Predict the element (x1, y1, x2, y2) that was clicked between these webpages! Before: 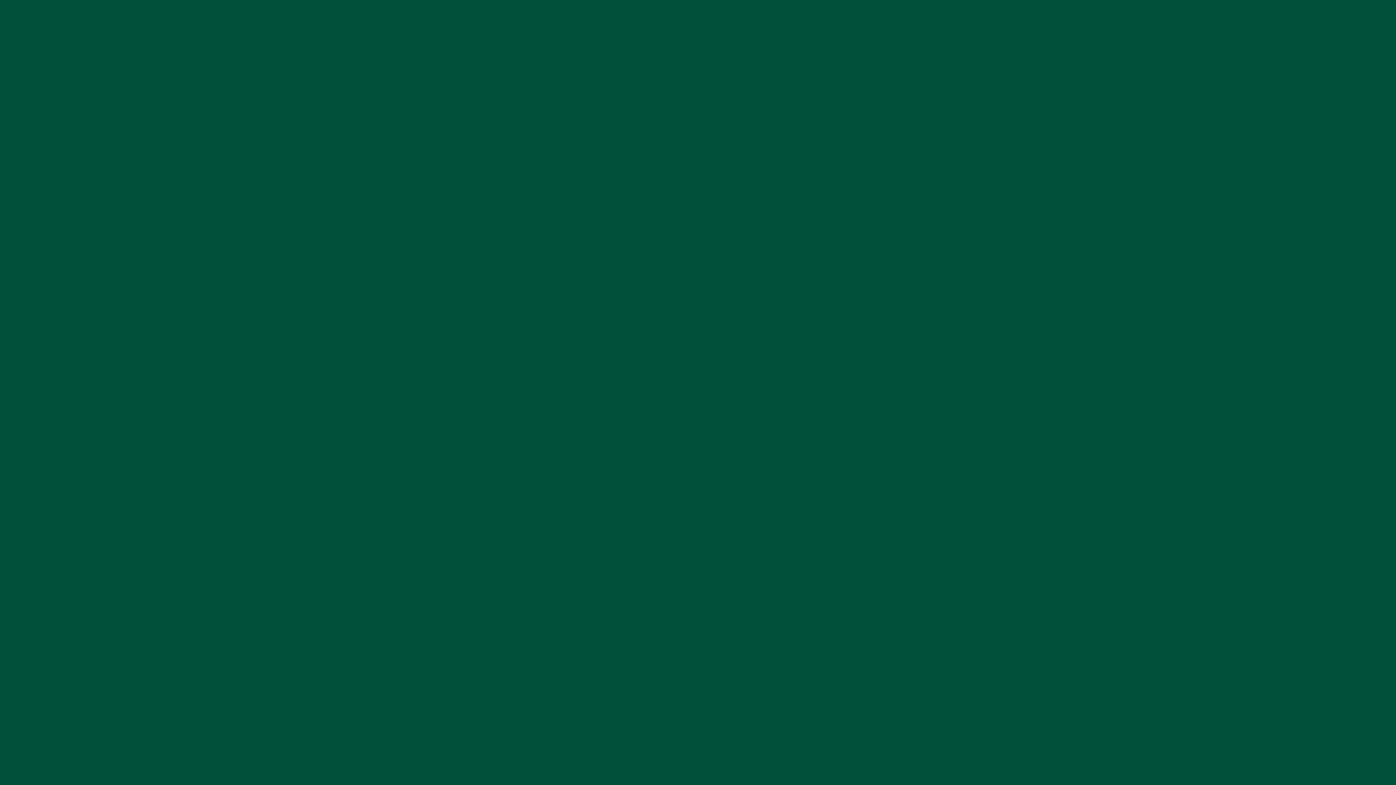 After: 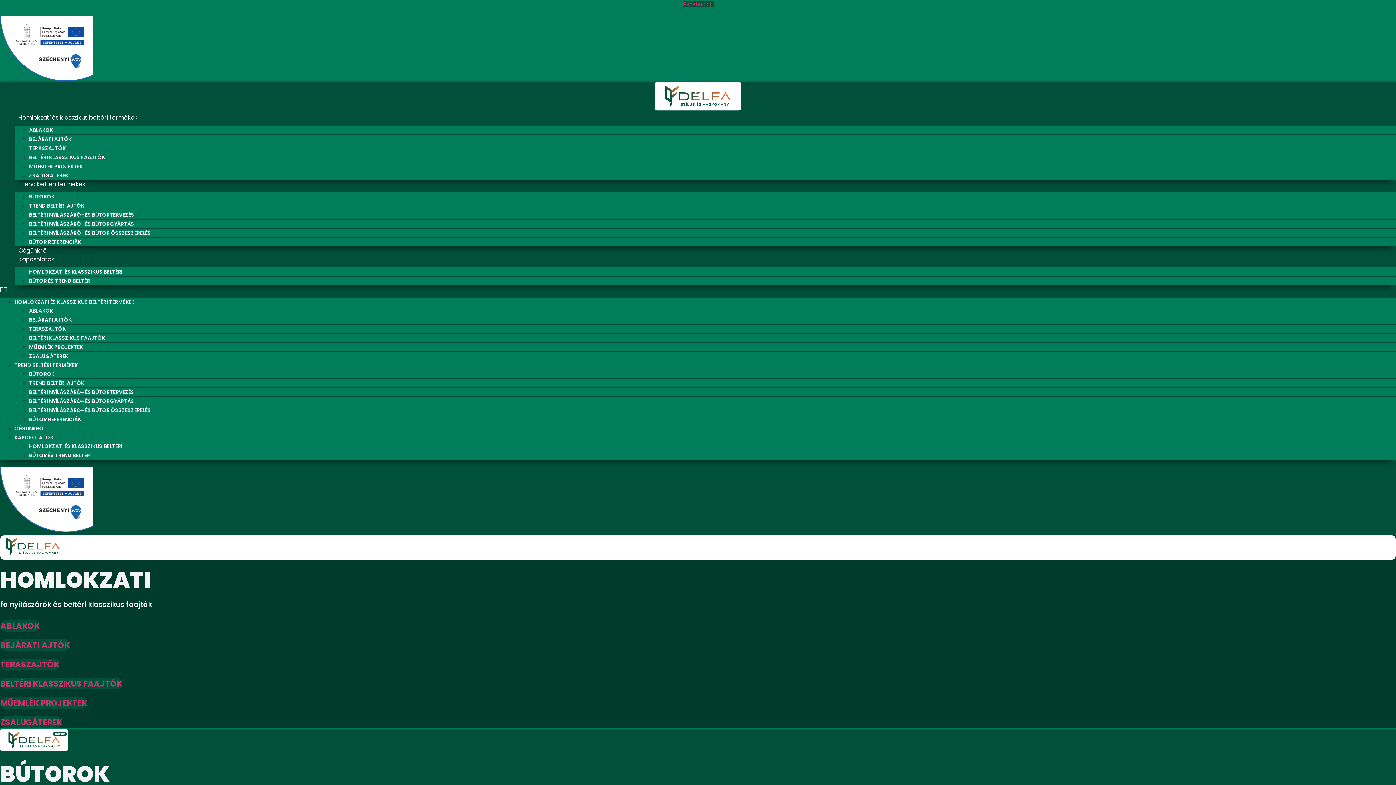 Action: bbox: (625, 43, 770, 49)